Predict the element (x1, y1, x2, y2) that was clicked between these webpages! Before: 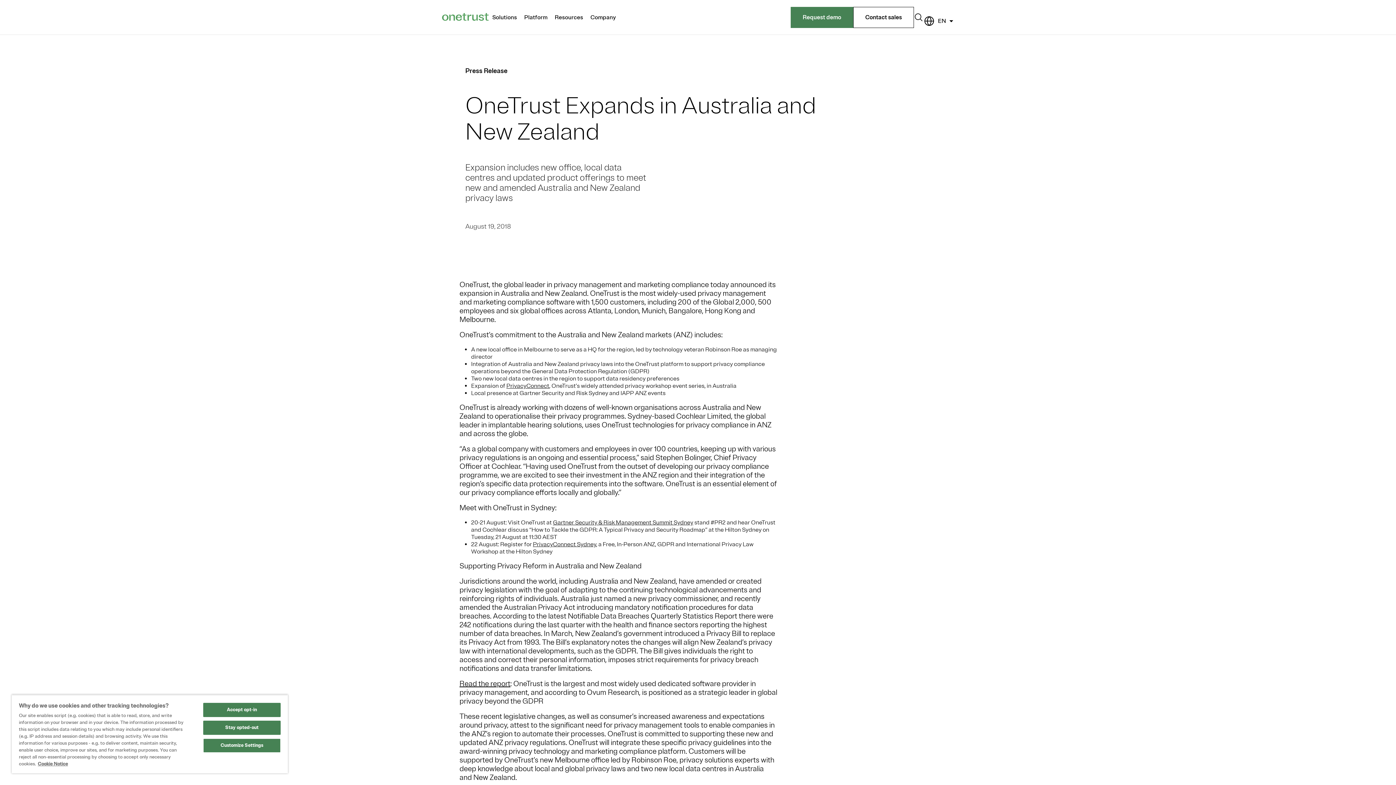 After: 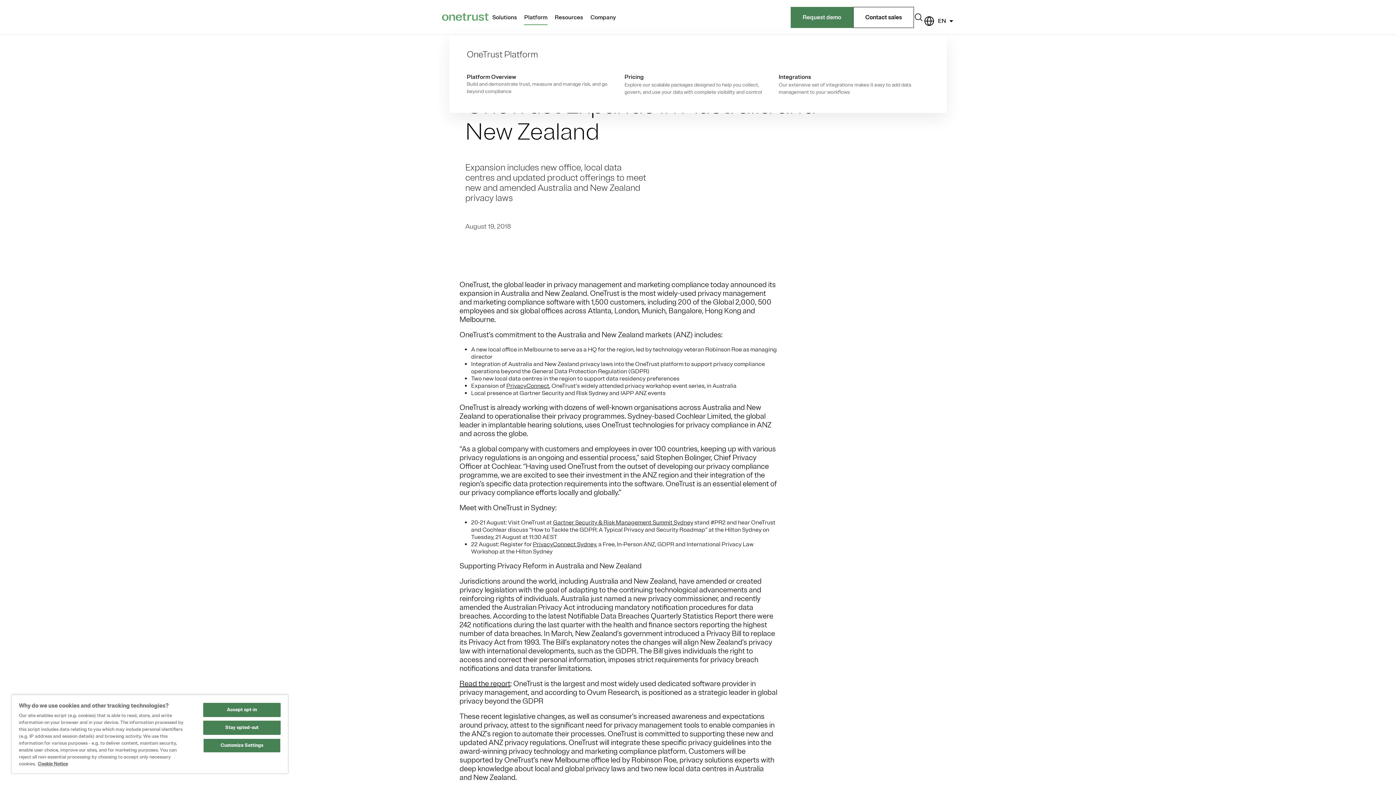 Action: label: Platform bbox: (520, 0, 551, 34)